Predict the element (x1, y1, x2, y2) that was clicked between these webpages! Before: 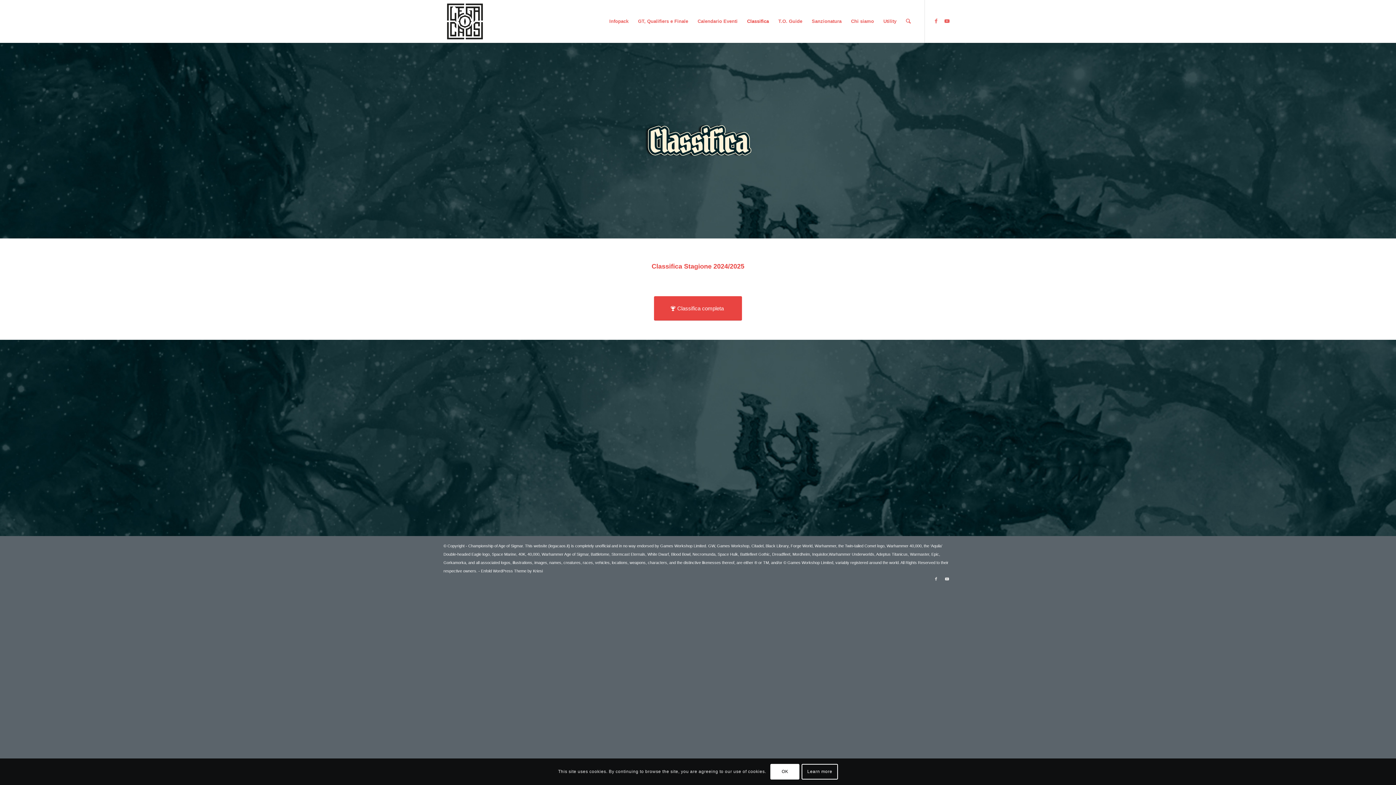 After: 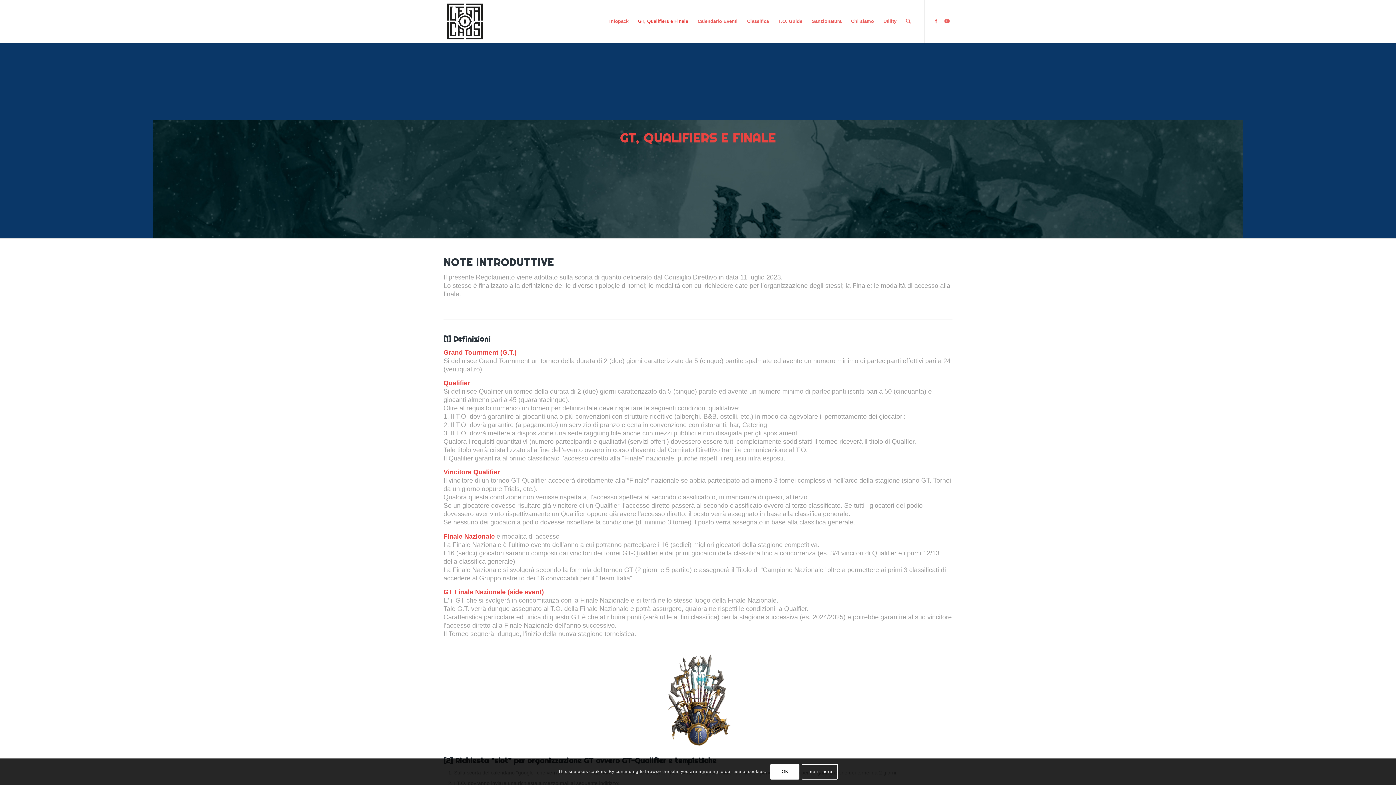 Action: bbox: (633, 0, 693, 42) label: GT, Qualifiers e Finale